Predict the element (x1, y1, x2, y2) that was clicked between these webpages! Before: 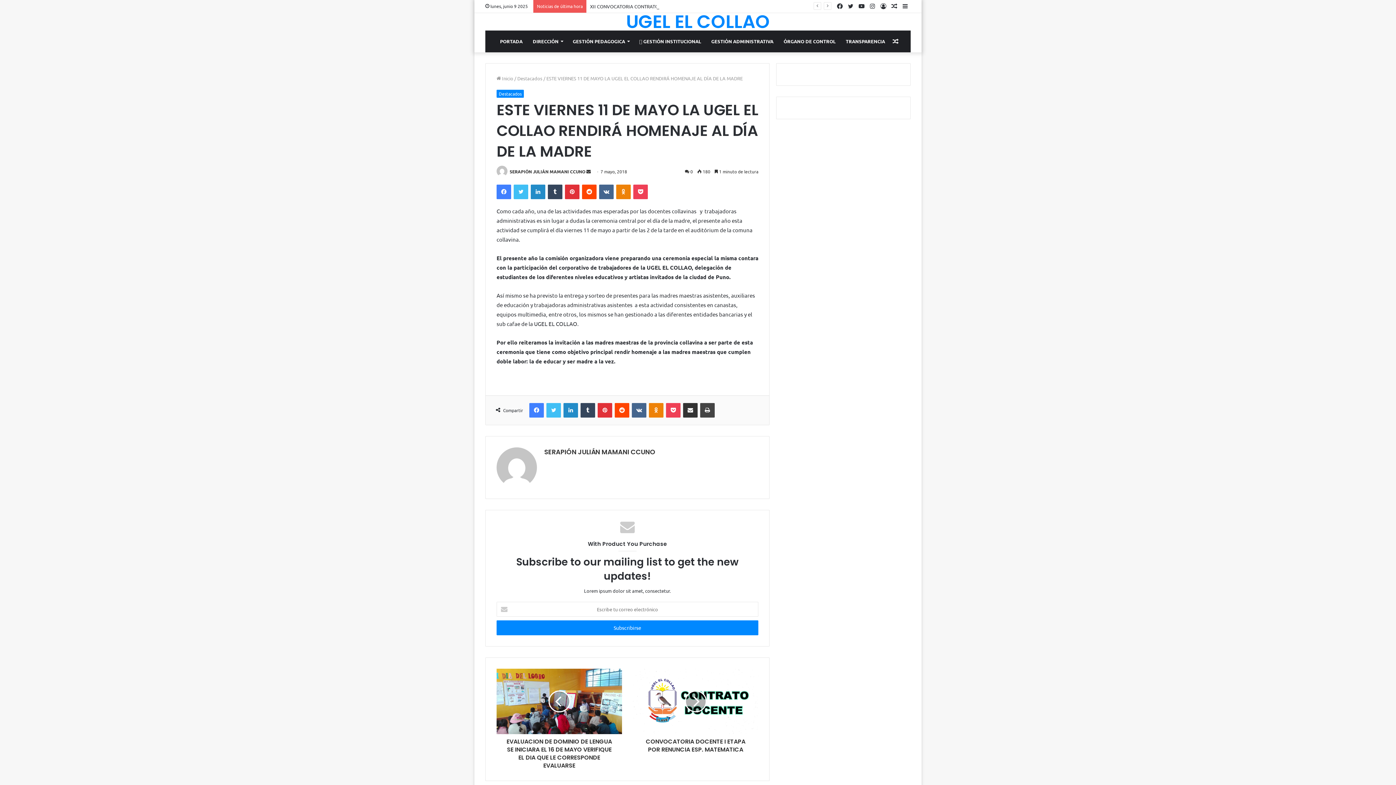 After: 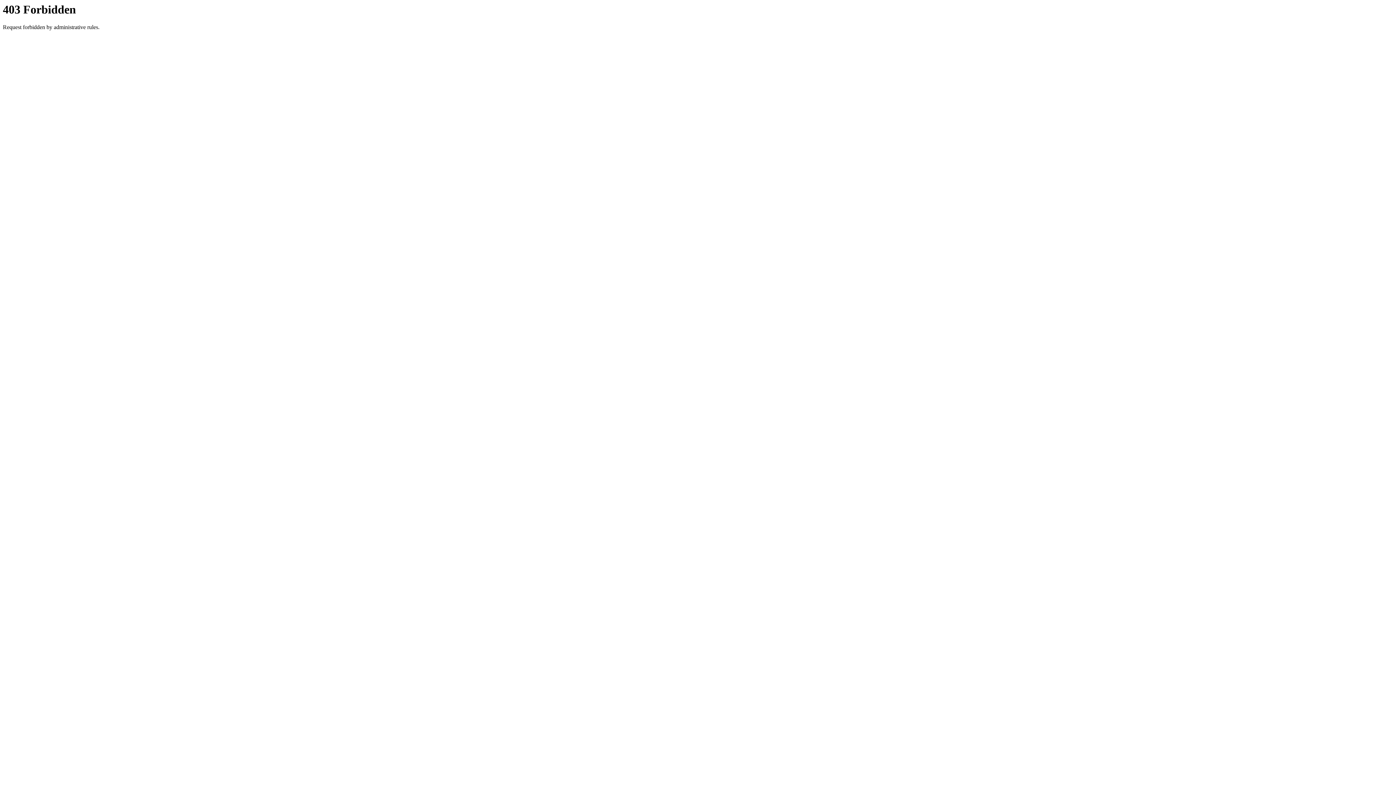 Action: bbox: (840, 30, 890, 52) label: TRANSPARENCIA